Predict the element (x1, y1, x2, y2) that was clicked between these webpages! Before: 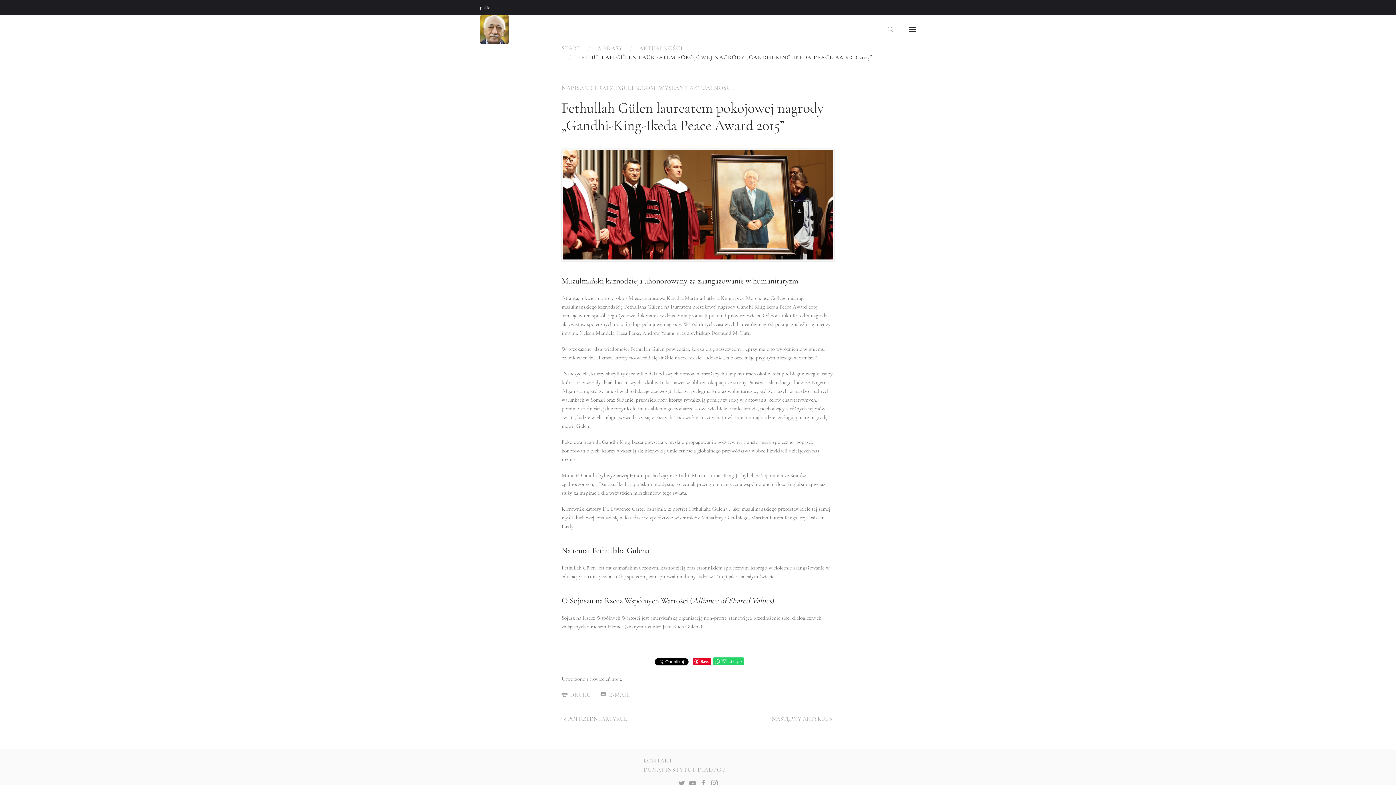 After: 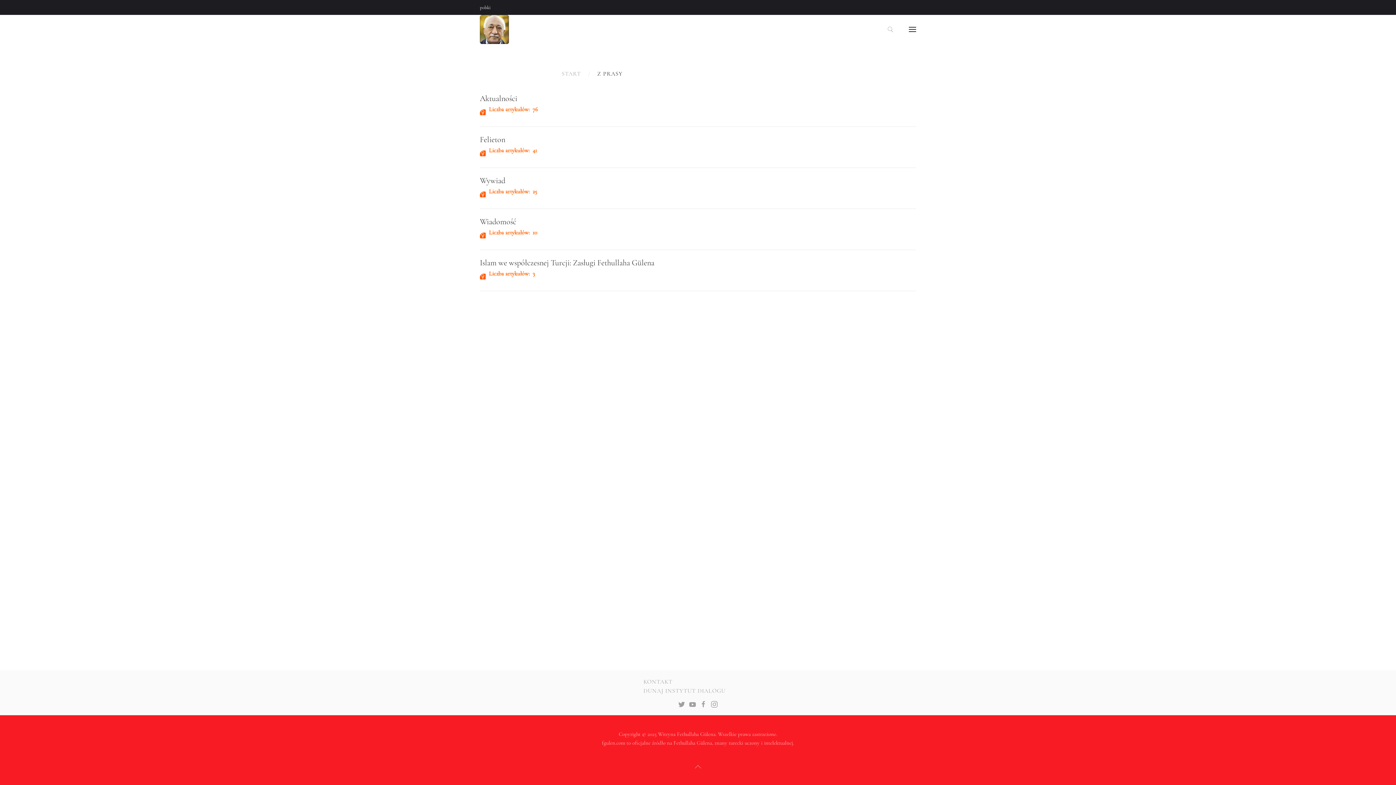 Action: label: Z PRASY bbox: (597, 44, 622, 53)